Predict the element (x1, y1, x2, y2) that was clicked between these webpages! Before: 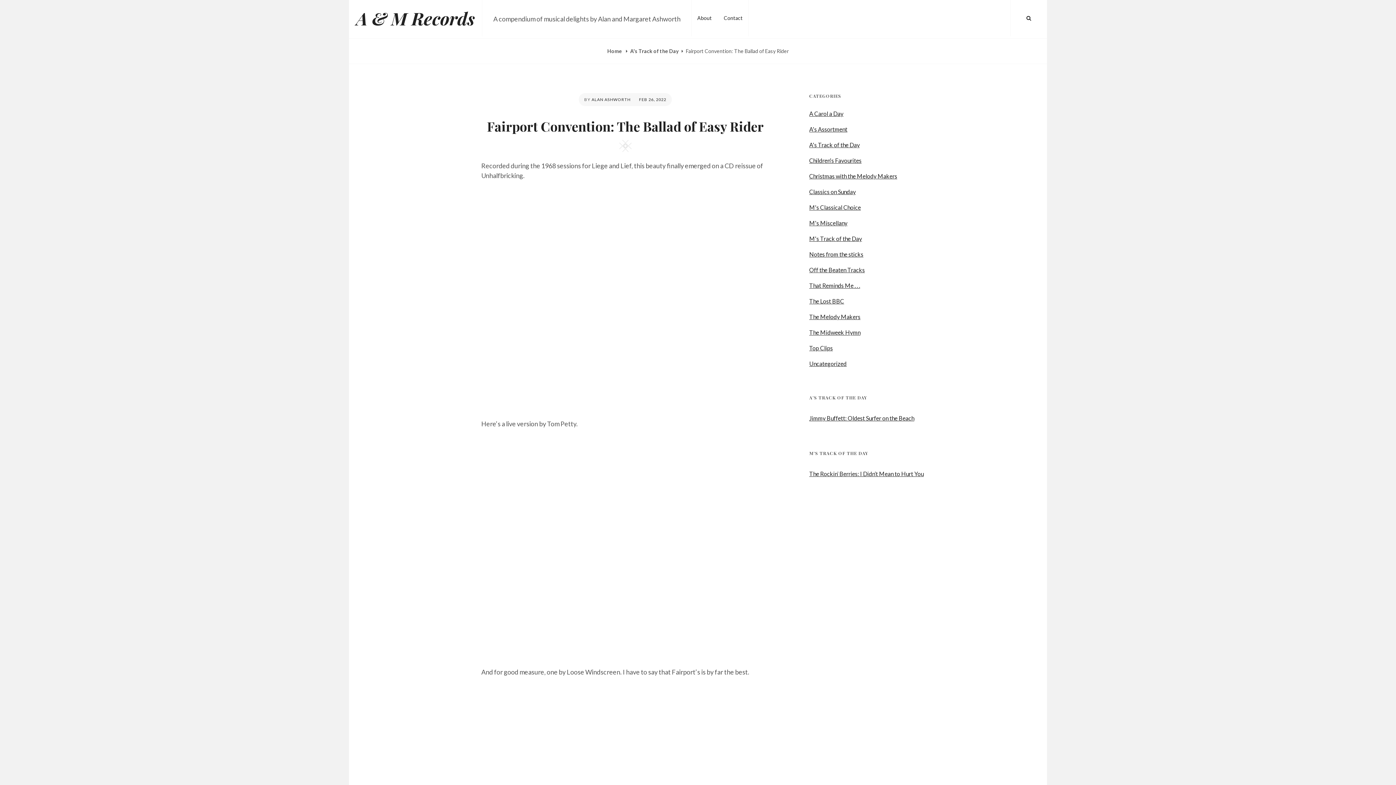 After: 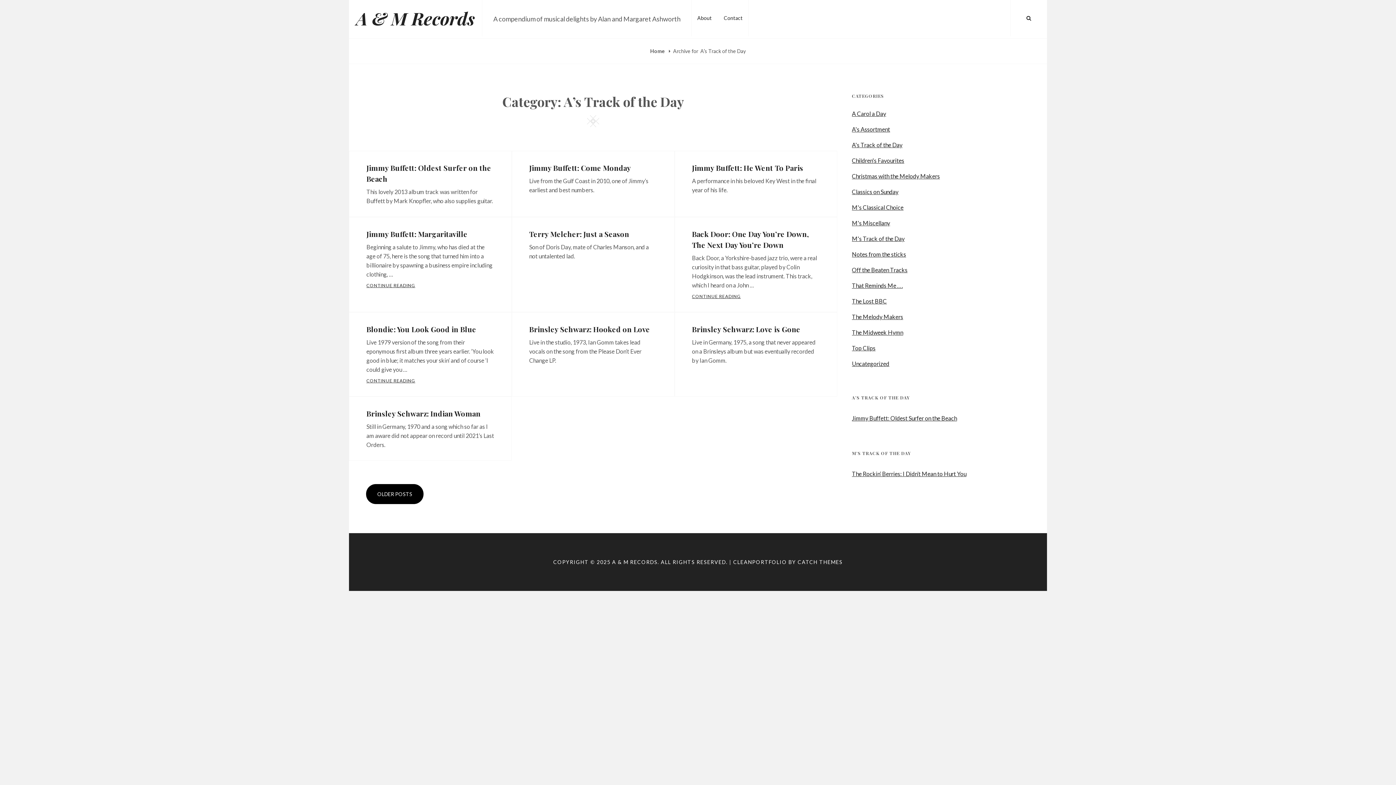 Action: label: A's Track of the Day bbox: (630, 48, 678, 54)